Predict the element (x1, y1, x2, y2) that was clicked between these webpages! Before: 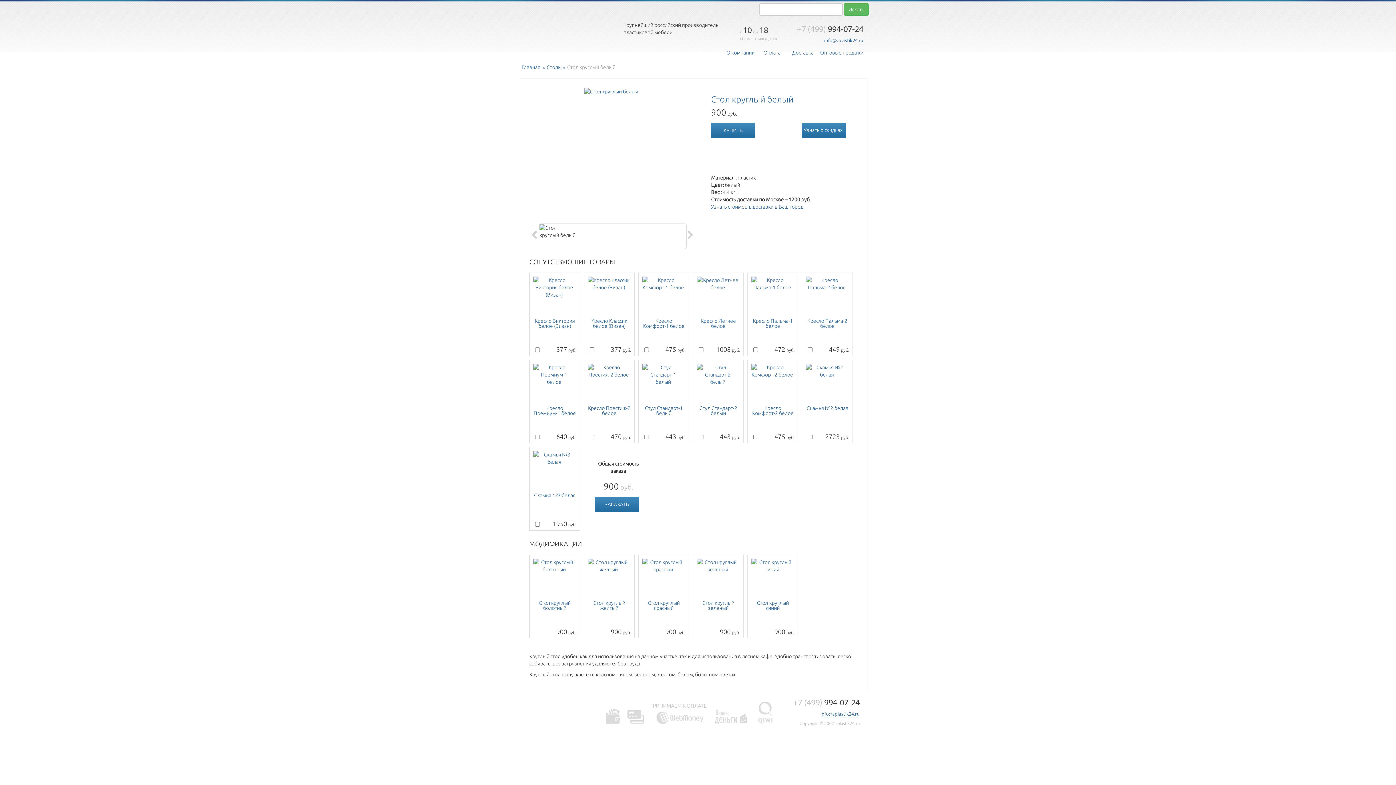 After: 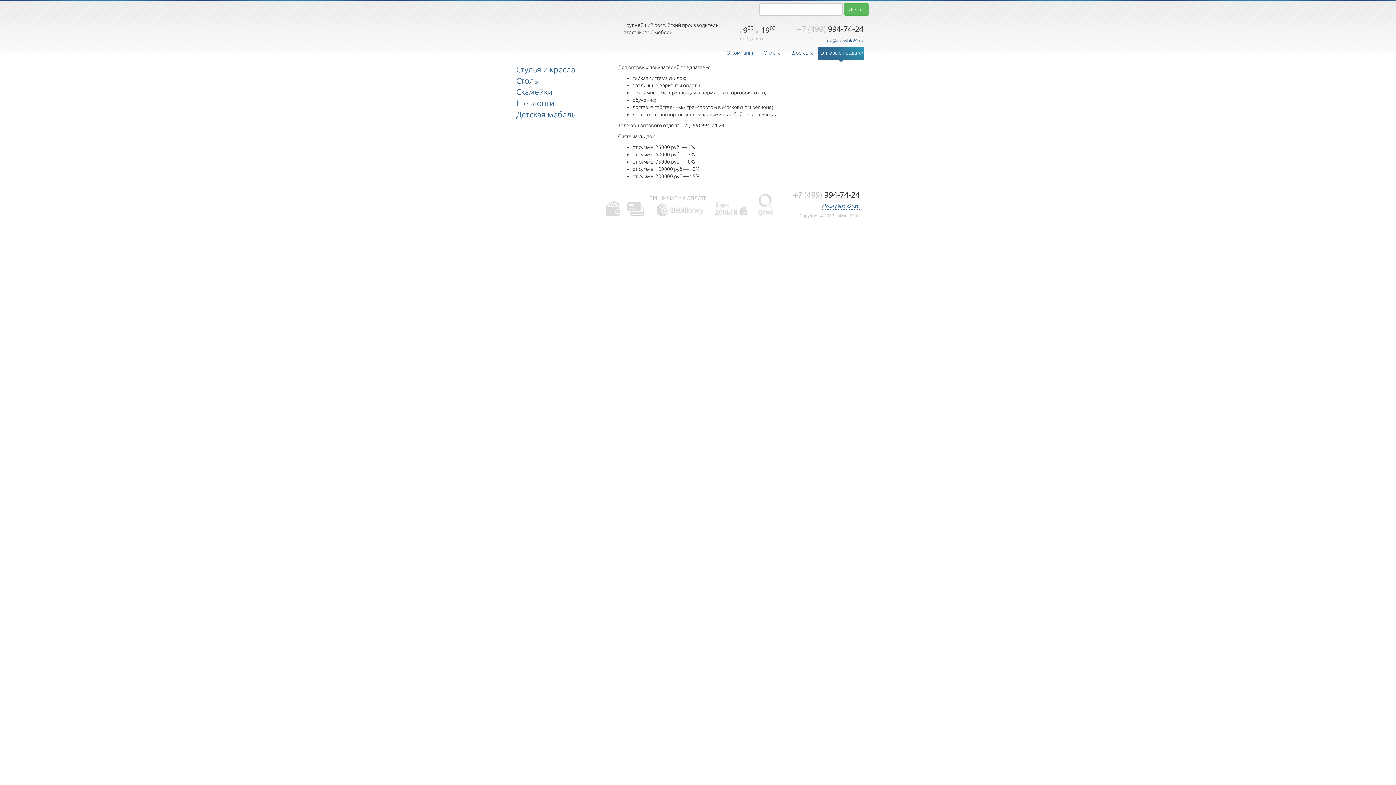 Action: label: Оптовые продажи bbox: (818, 47, 863, 62)